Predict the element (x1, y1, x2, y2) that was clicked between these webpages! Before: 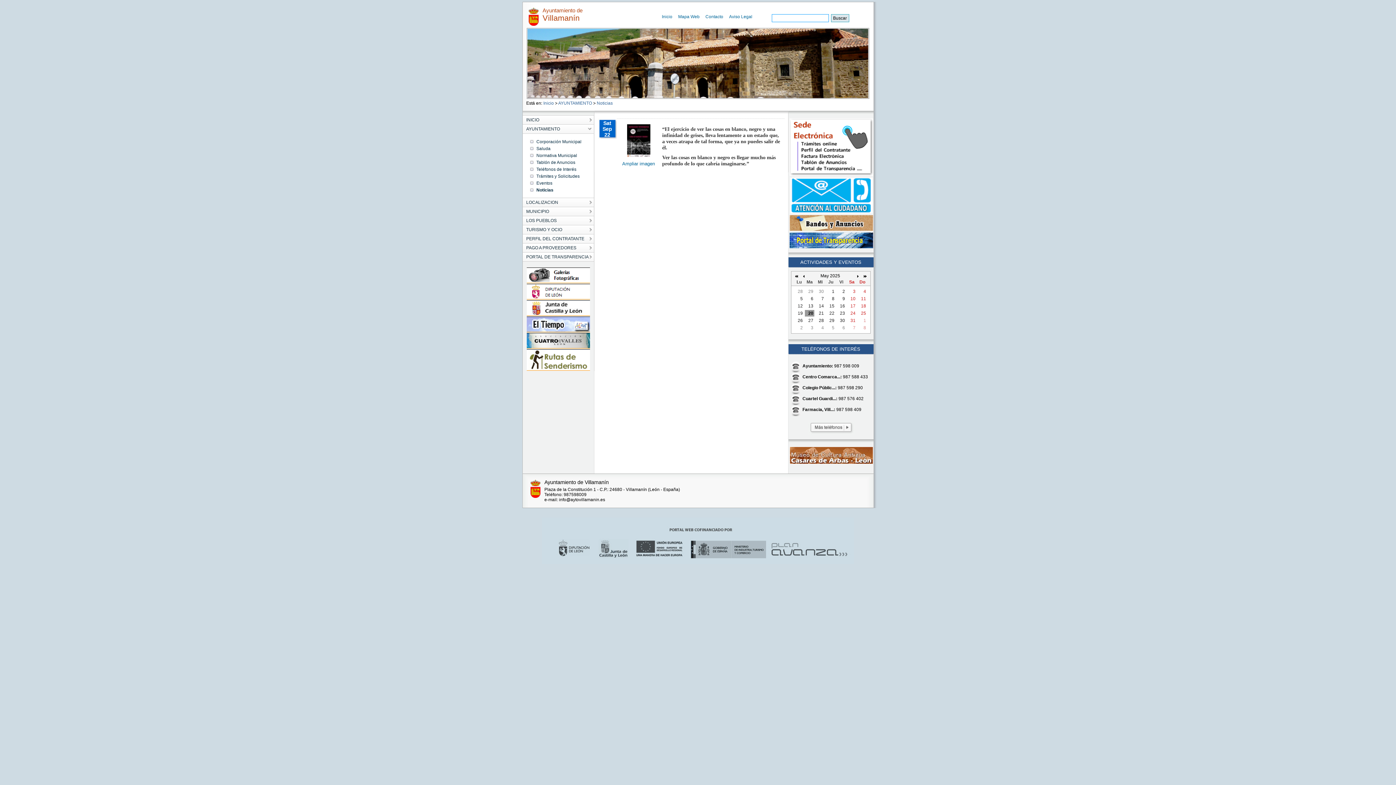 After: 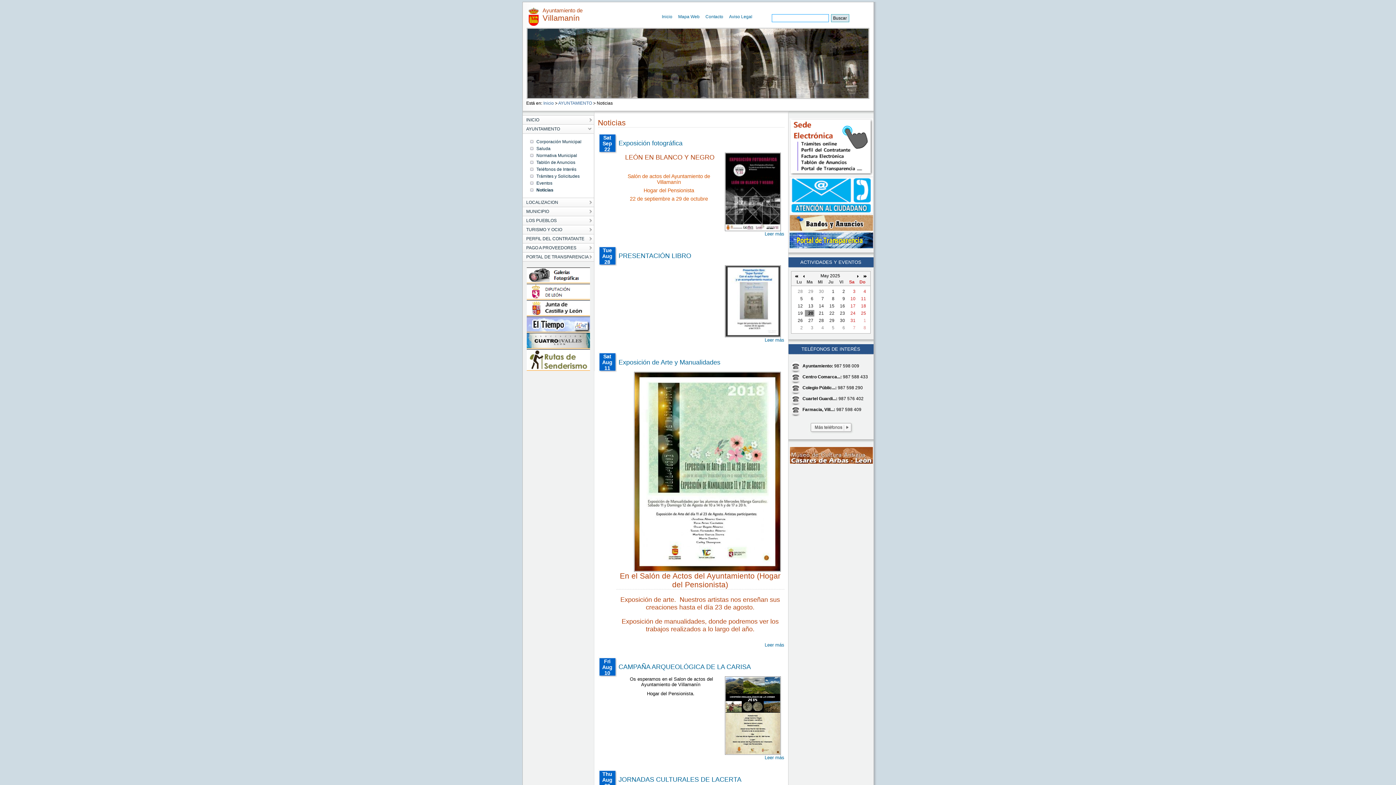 Action: label: Noticias bbox: (536, 185, 555, 194)